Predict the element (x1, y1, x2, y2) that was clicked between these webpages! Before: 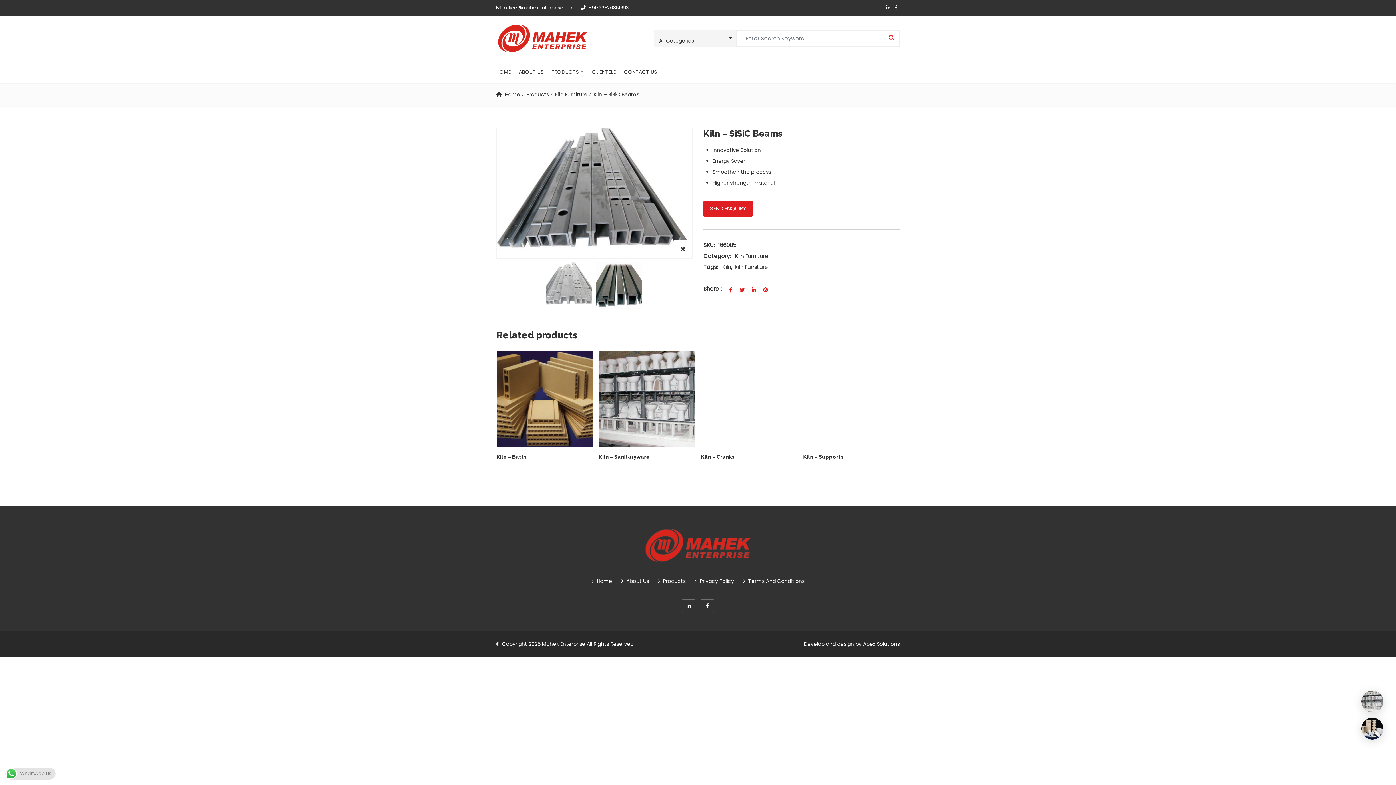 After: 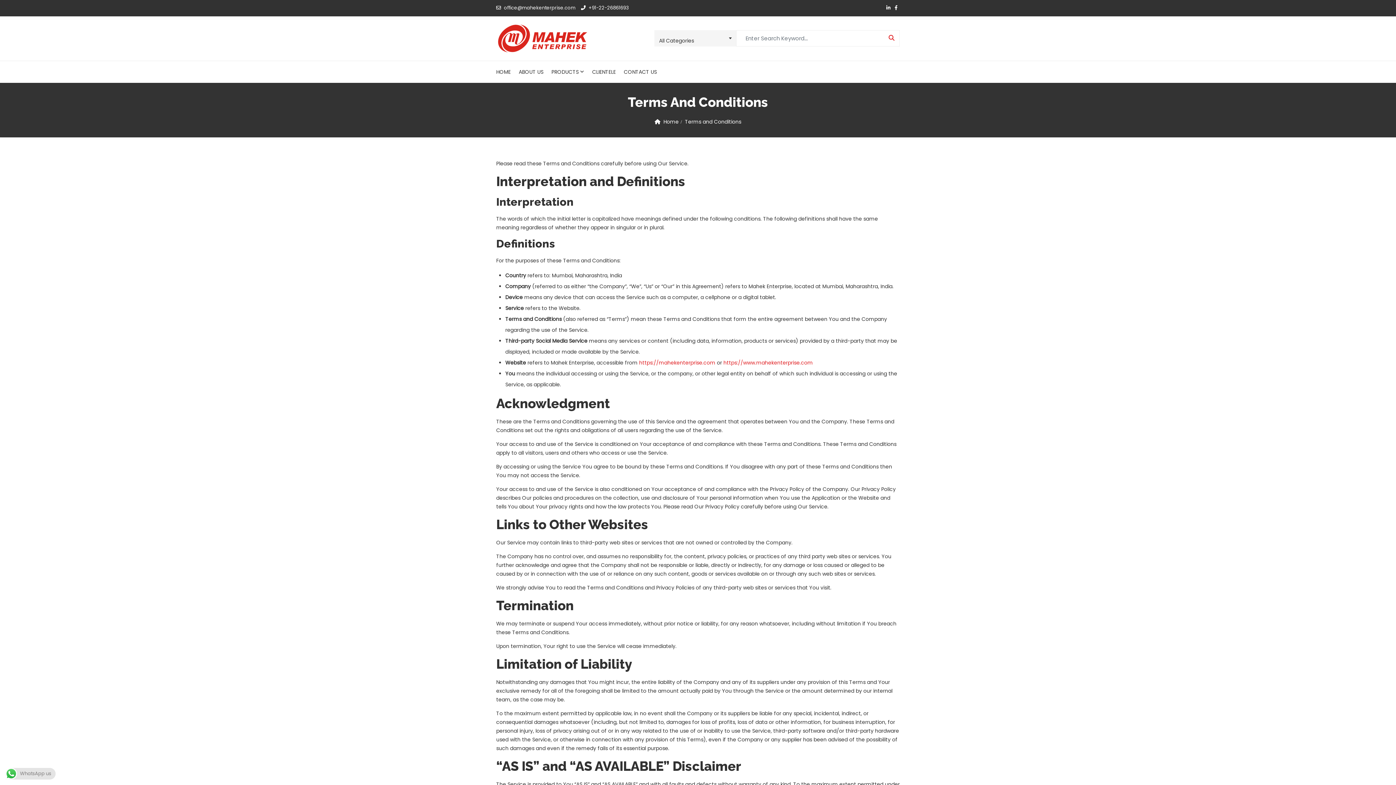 Action: bbox: (742, 577, 804, 585) label: Terms And Conditions